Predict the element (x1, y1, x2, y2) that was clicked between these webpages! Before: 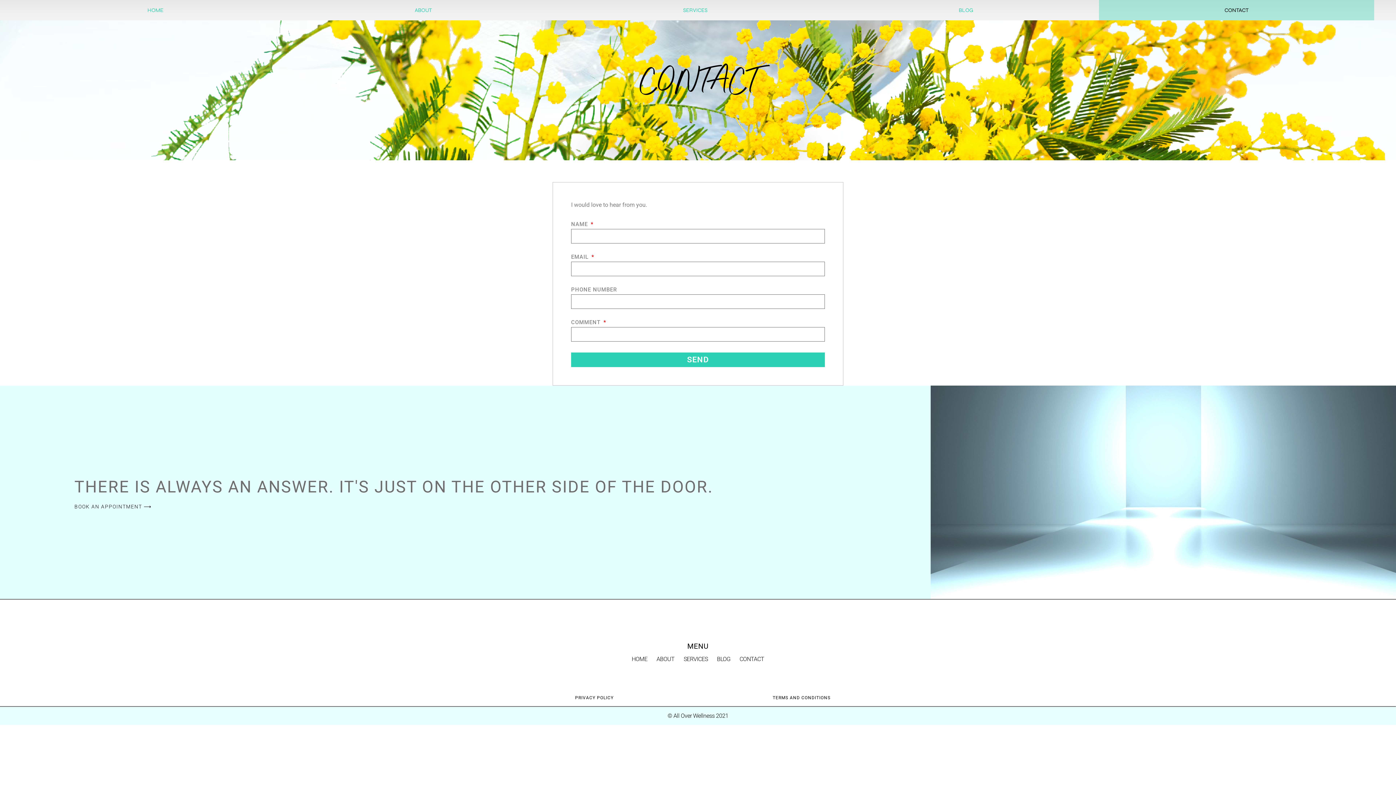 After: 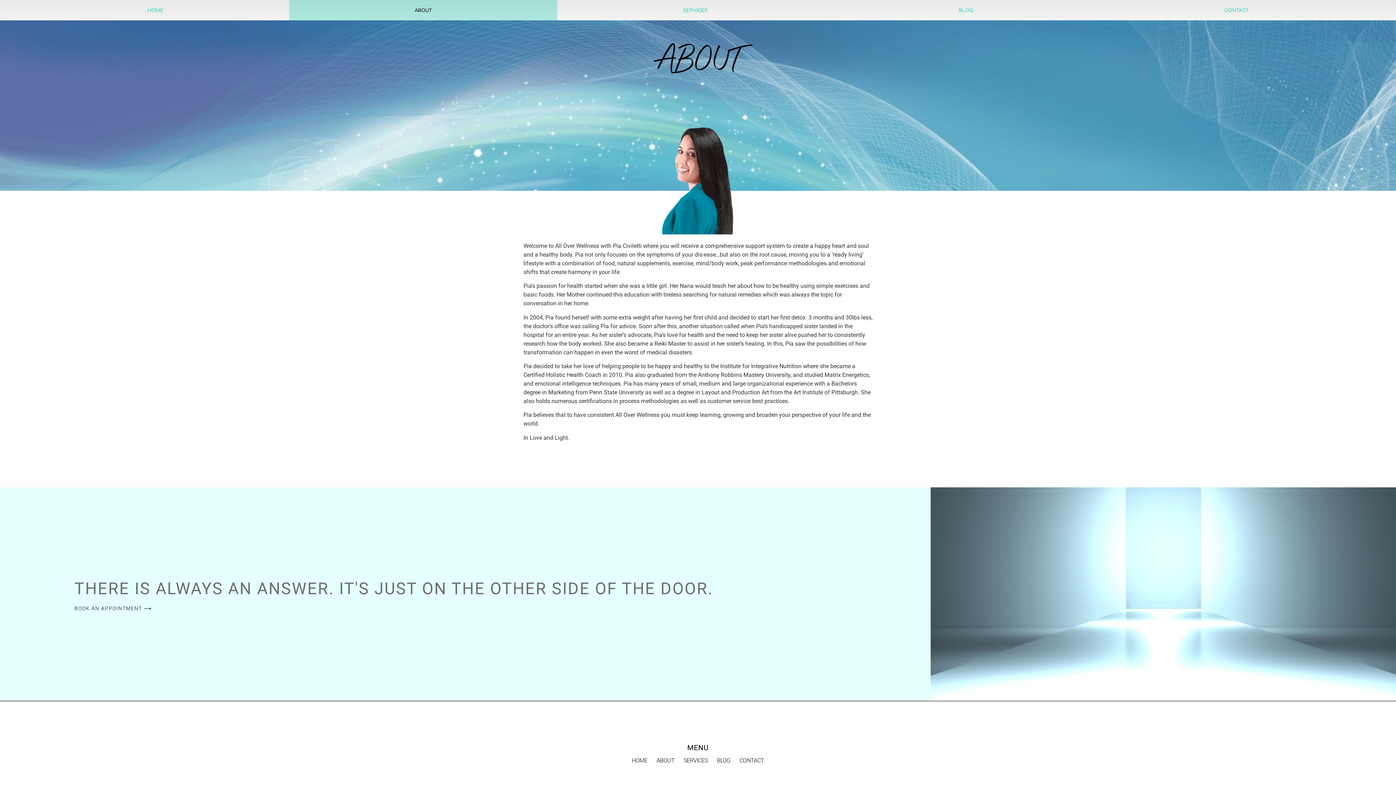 Action: label: ABOUT bbox: (289, 0, 557, 20)